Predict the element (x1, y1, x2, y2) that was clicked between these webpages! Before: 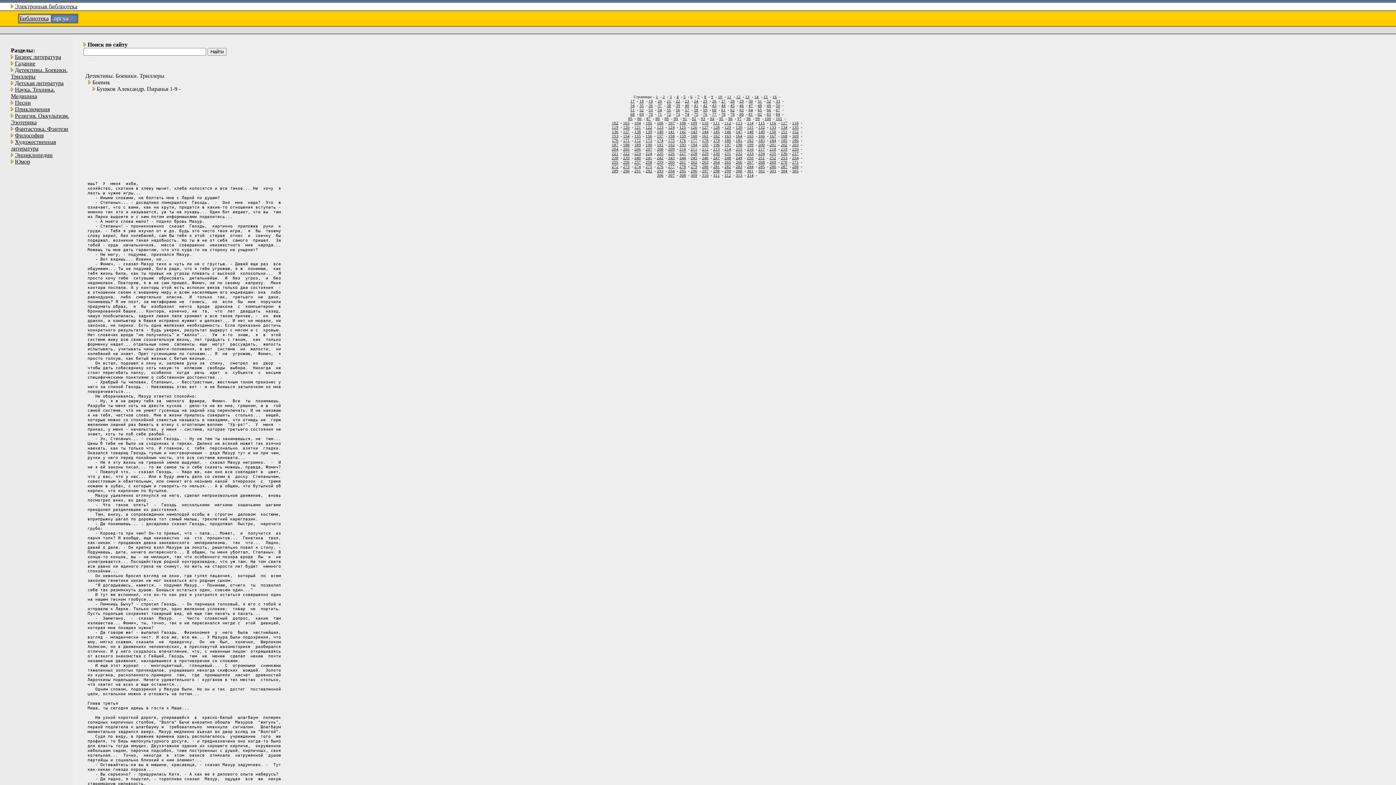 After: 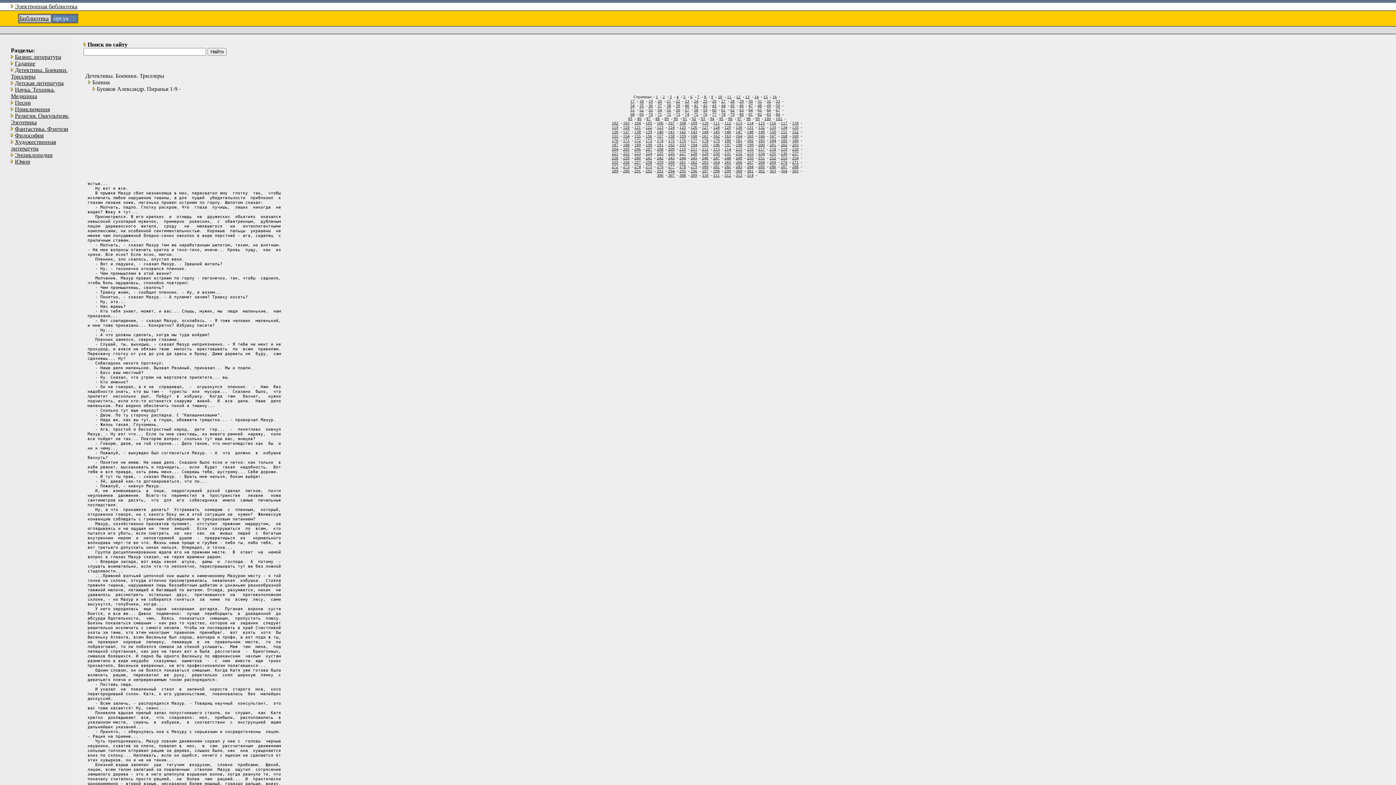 Action: label: 246 bbox: (702, 155, 708, 160)